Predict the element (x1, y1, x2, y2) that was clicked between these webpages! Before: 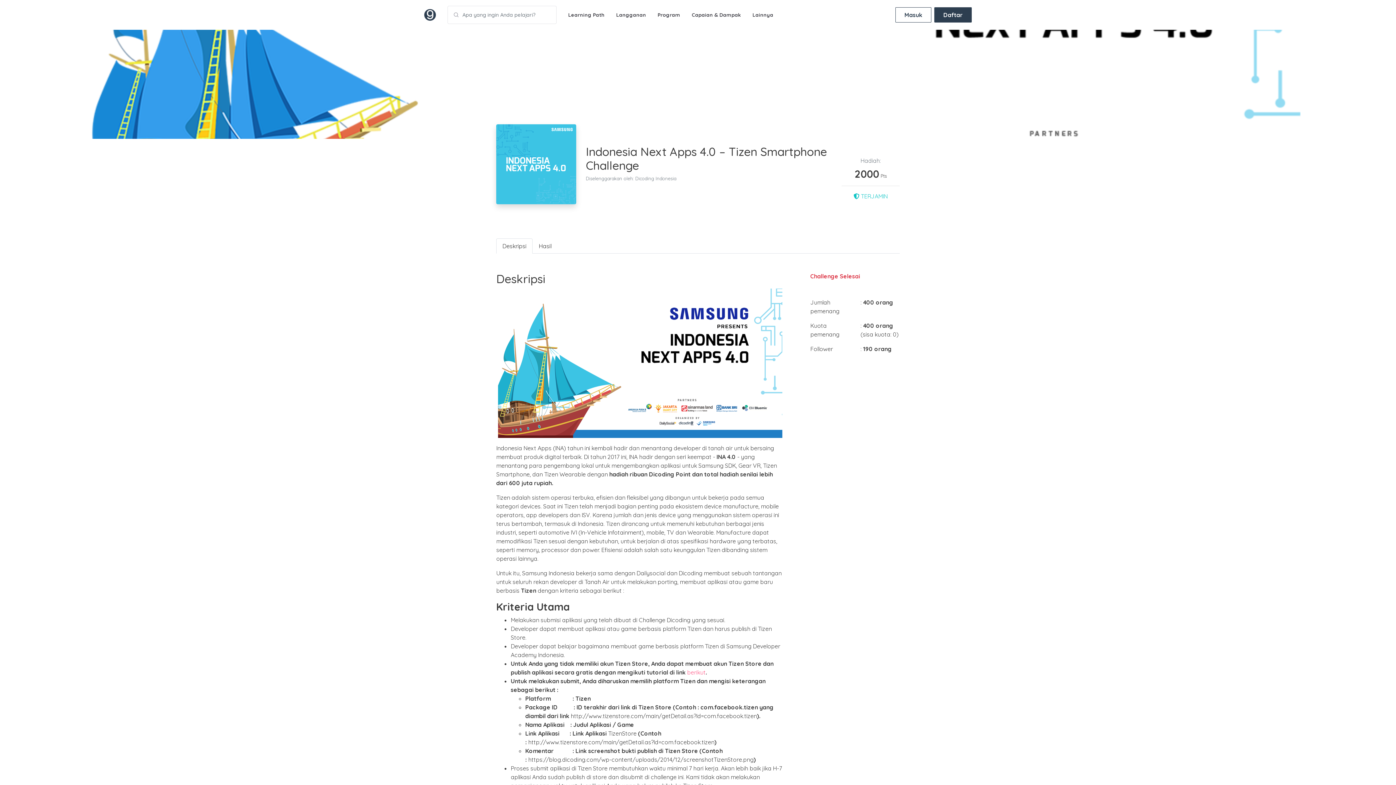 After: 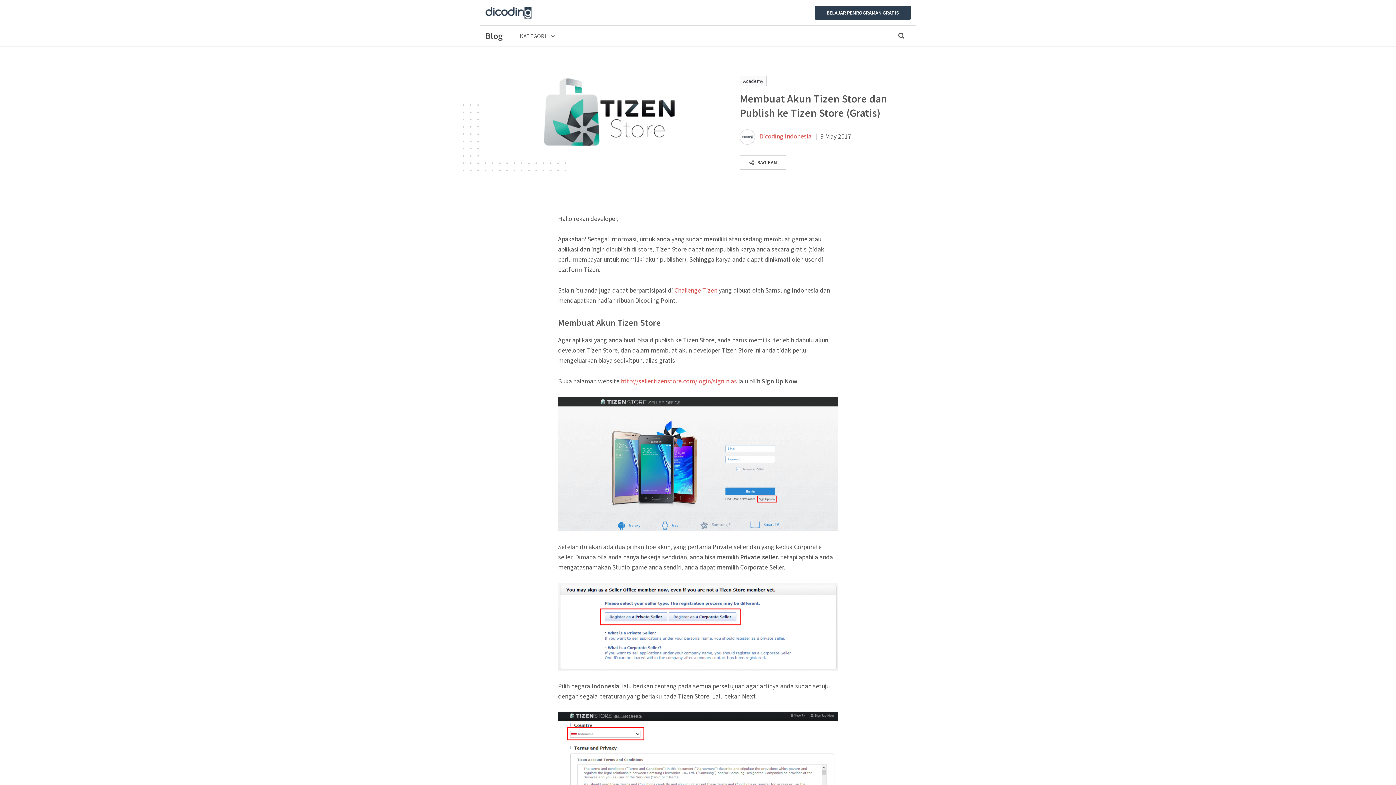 Action: bbox: (687, 668, 705, 676) label: berikut